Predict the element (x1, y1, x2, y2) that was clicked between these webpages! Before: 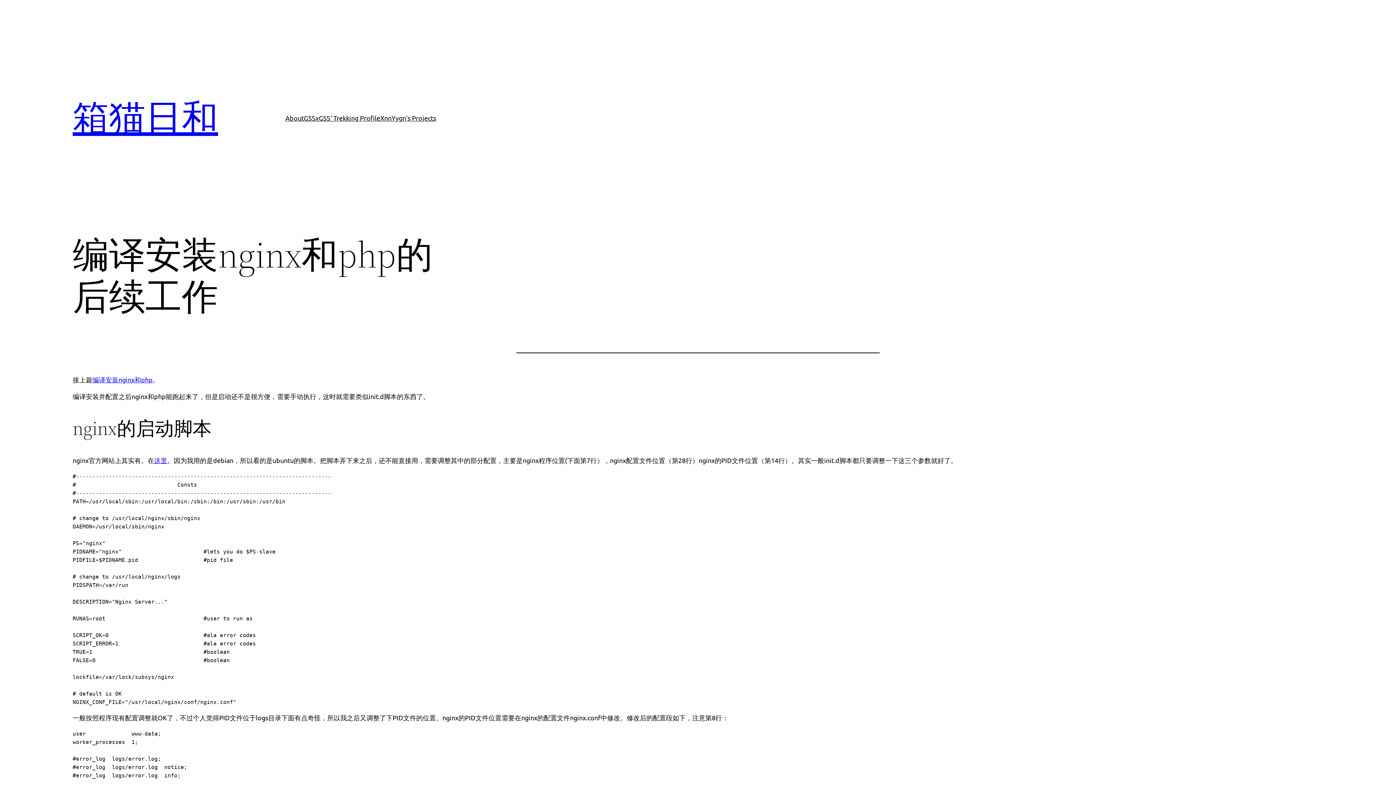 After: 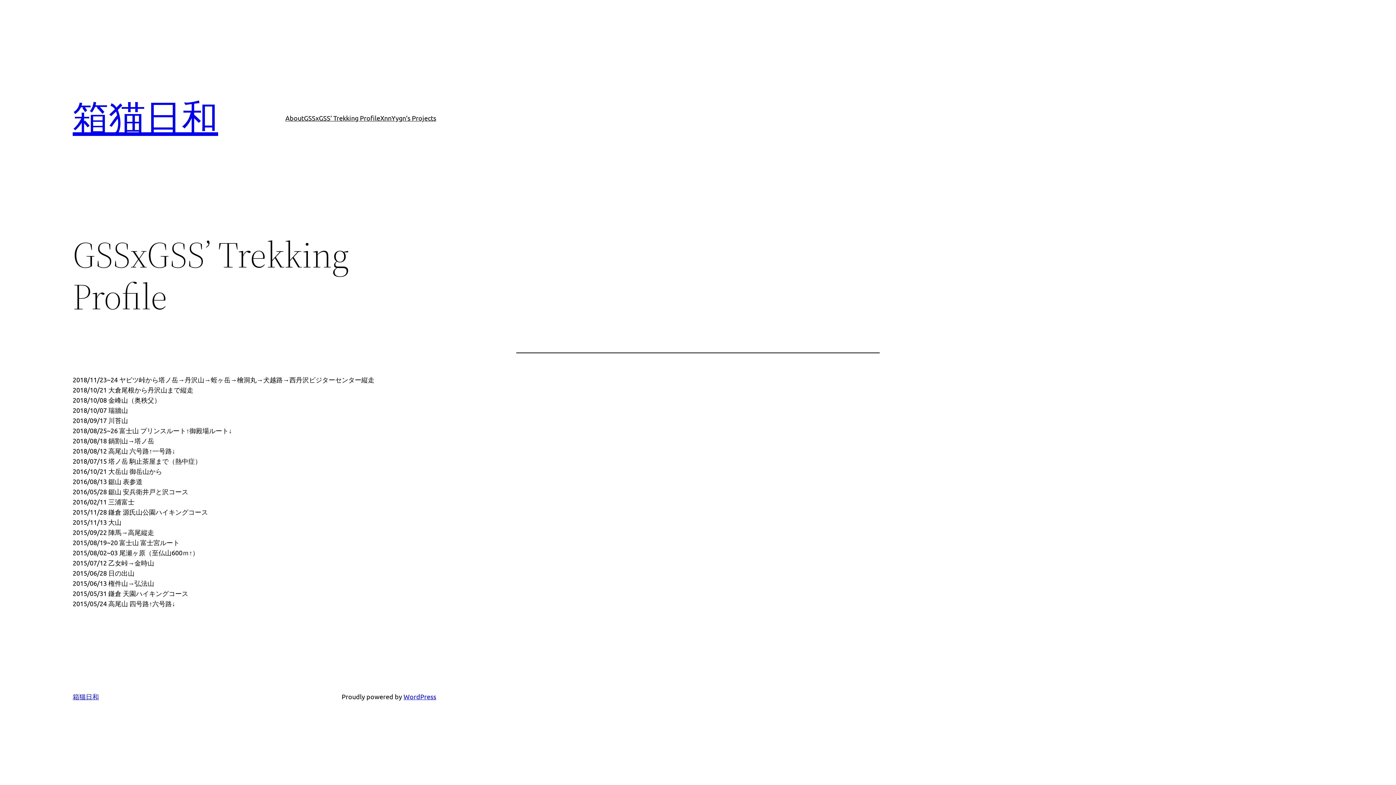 Action: bbox: (304, 112, 380, 123) label: GSSxGSS’ Trekking Profile